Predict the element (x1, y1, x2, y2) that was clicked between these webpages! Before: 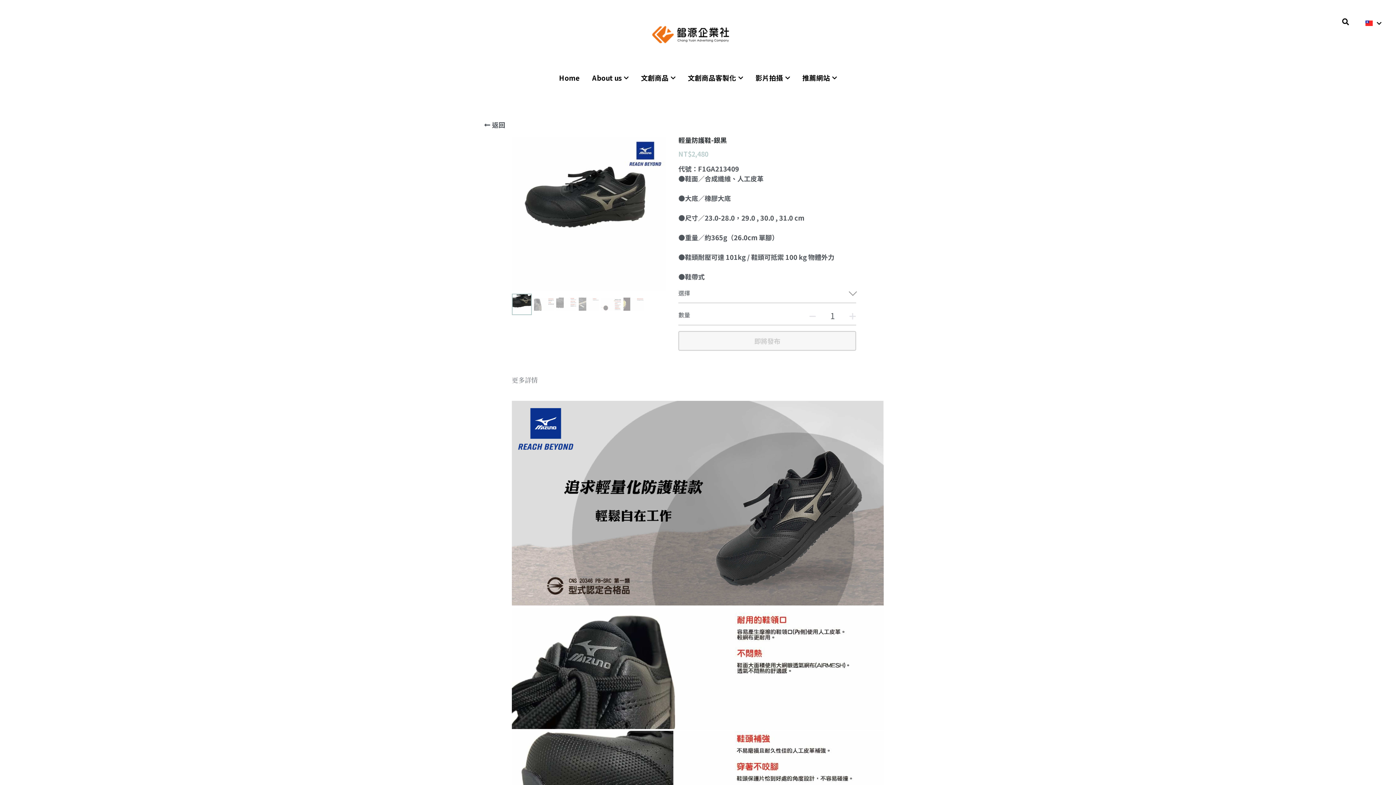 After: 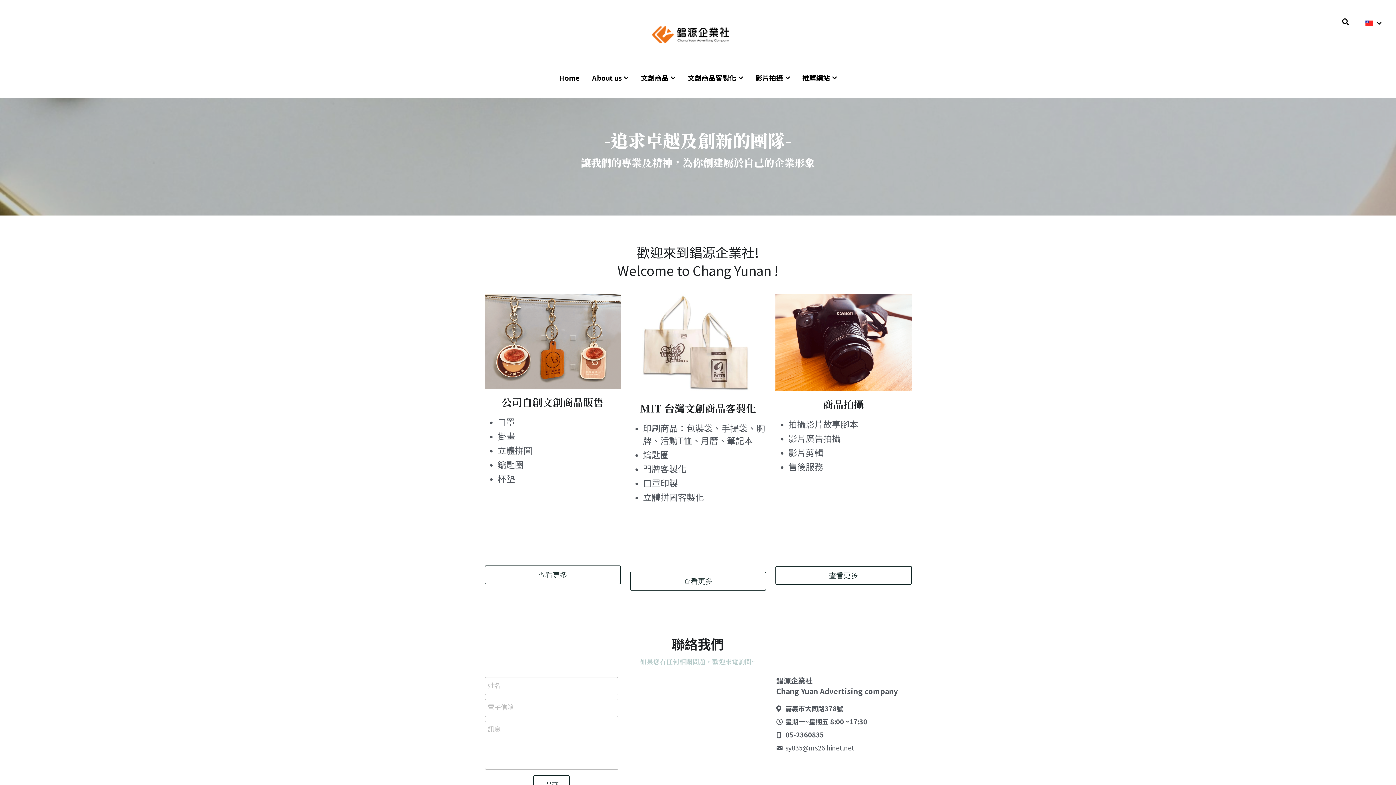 Action: bbox: (559, 74, 580, 82) label: Home